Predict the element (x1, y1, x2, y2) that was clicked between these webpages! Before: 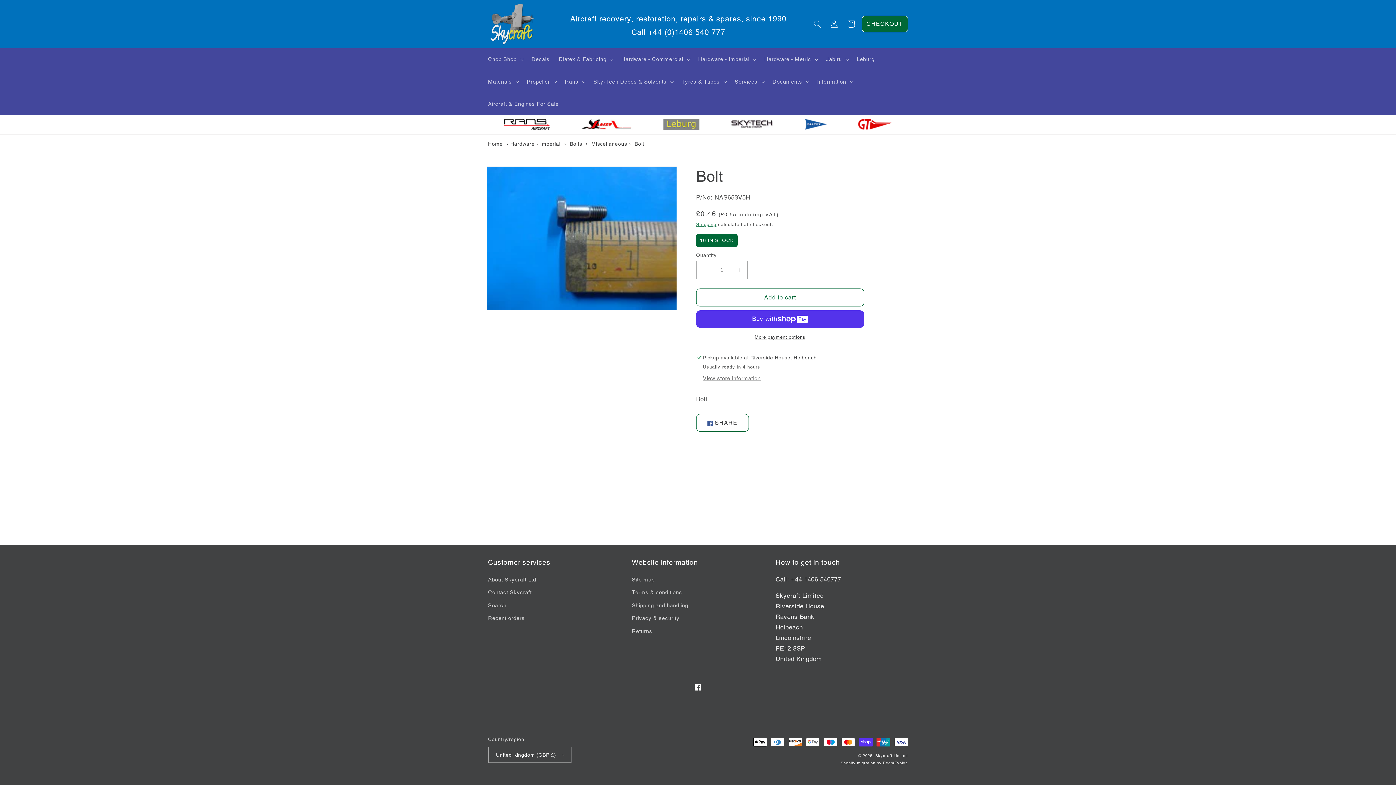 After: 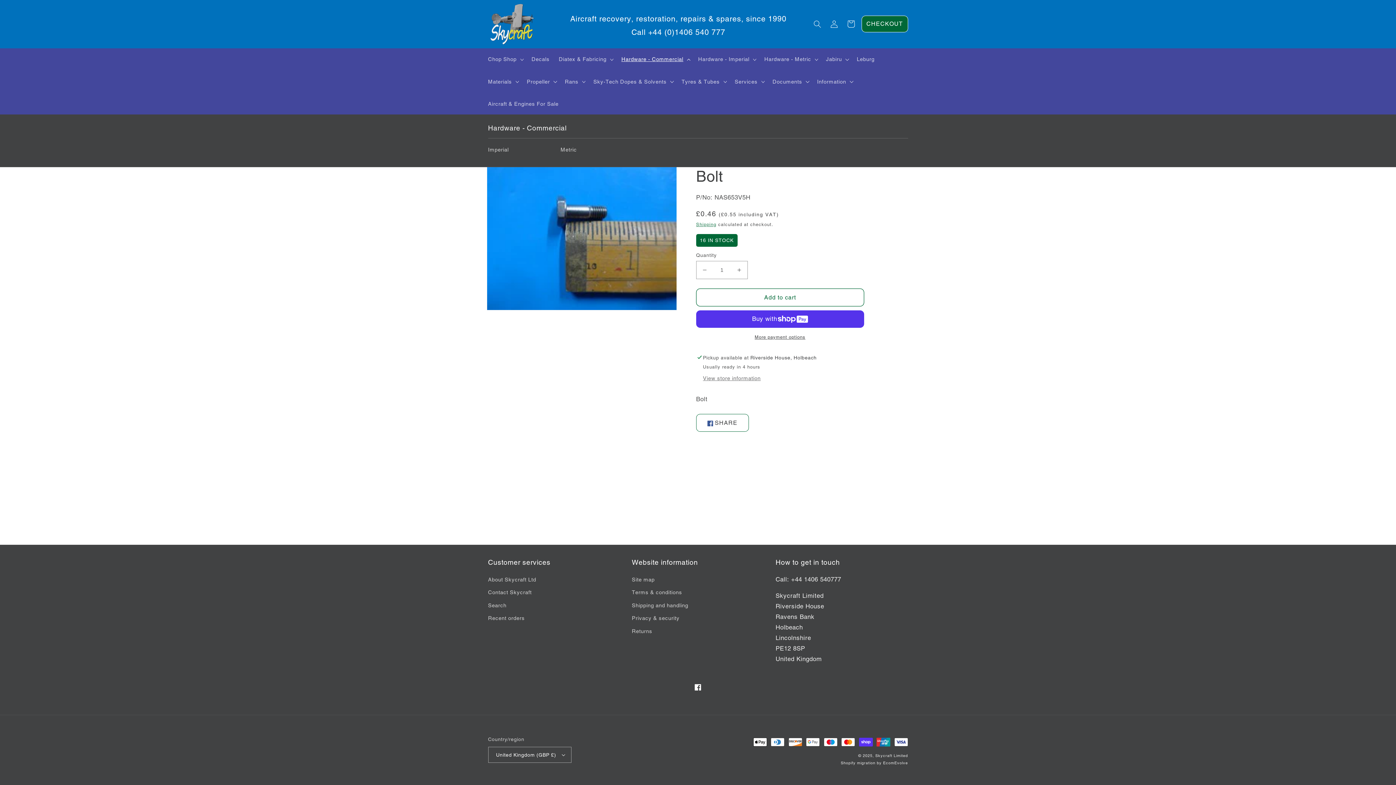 Action: bbox: (617, 48, 693, 70) label: Hardware - Commercial